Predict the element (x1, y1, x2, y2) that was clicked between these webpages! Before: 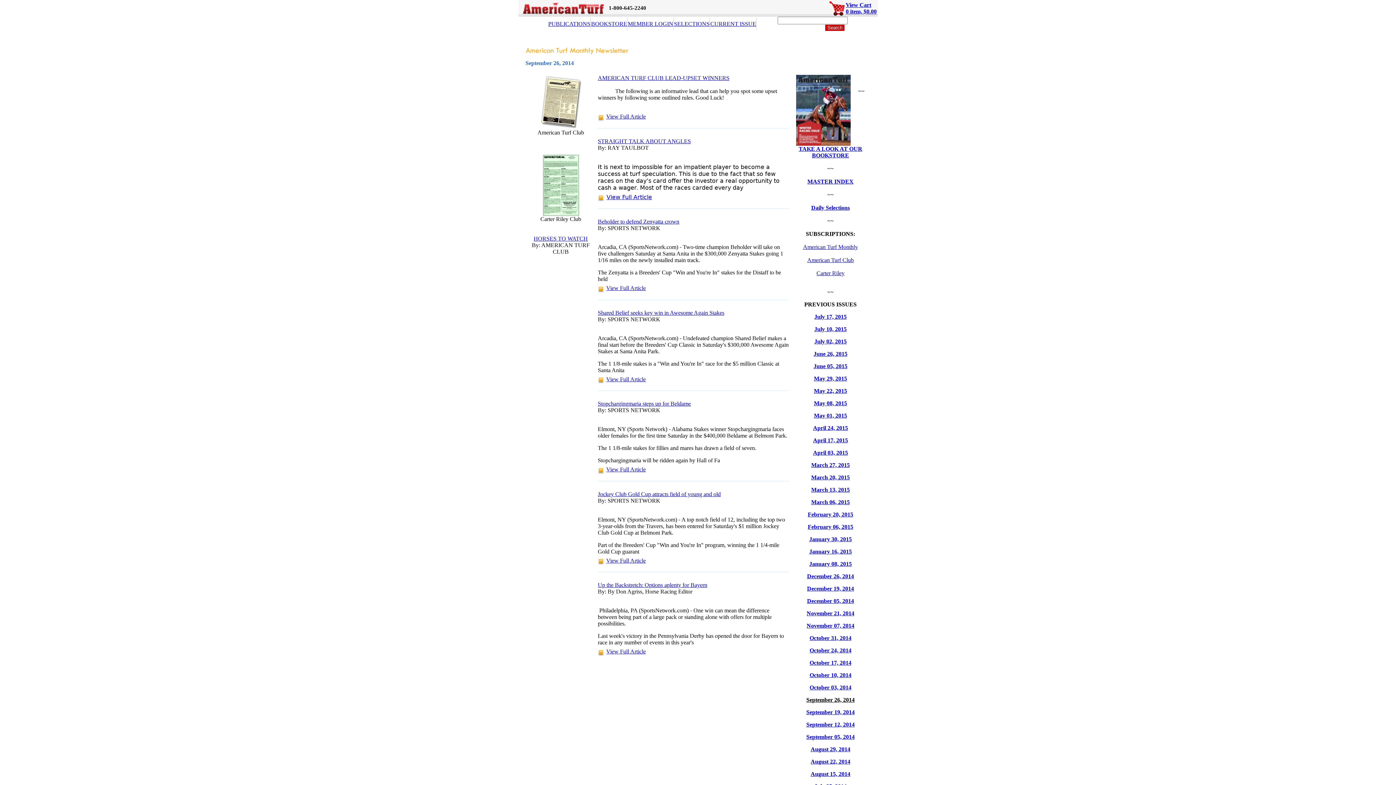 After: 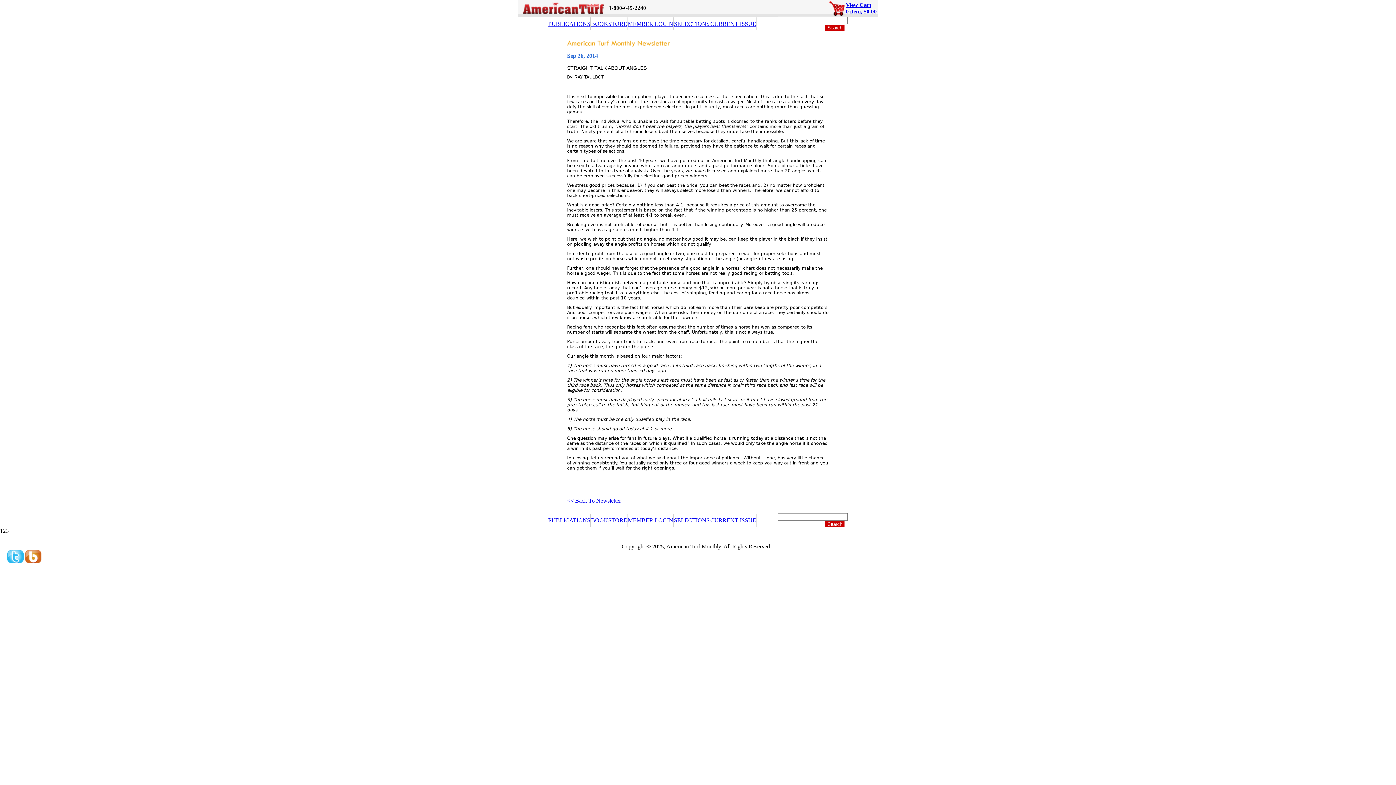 Action: label: View Full Article bbox: (606, 193, 652, 200)